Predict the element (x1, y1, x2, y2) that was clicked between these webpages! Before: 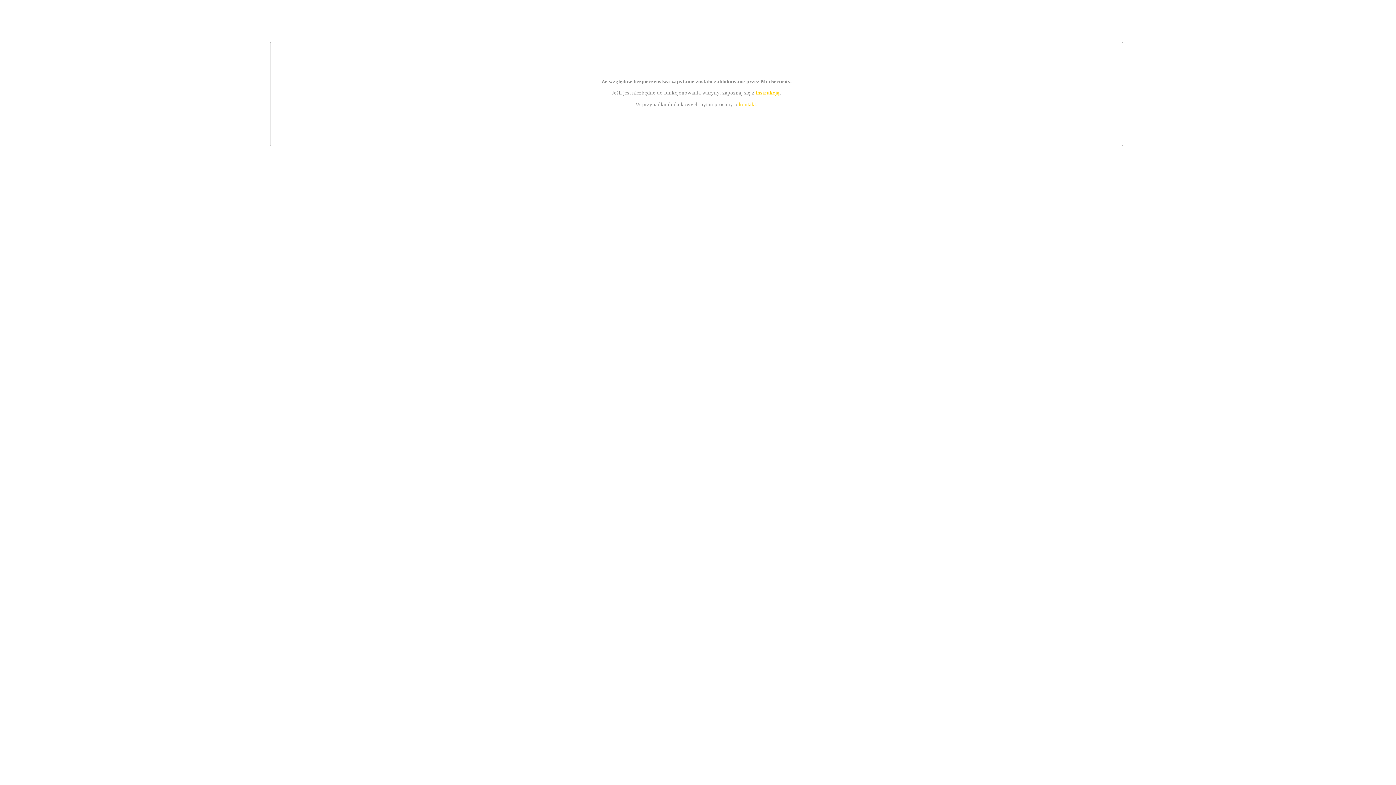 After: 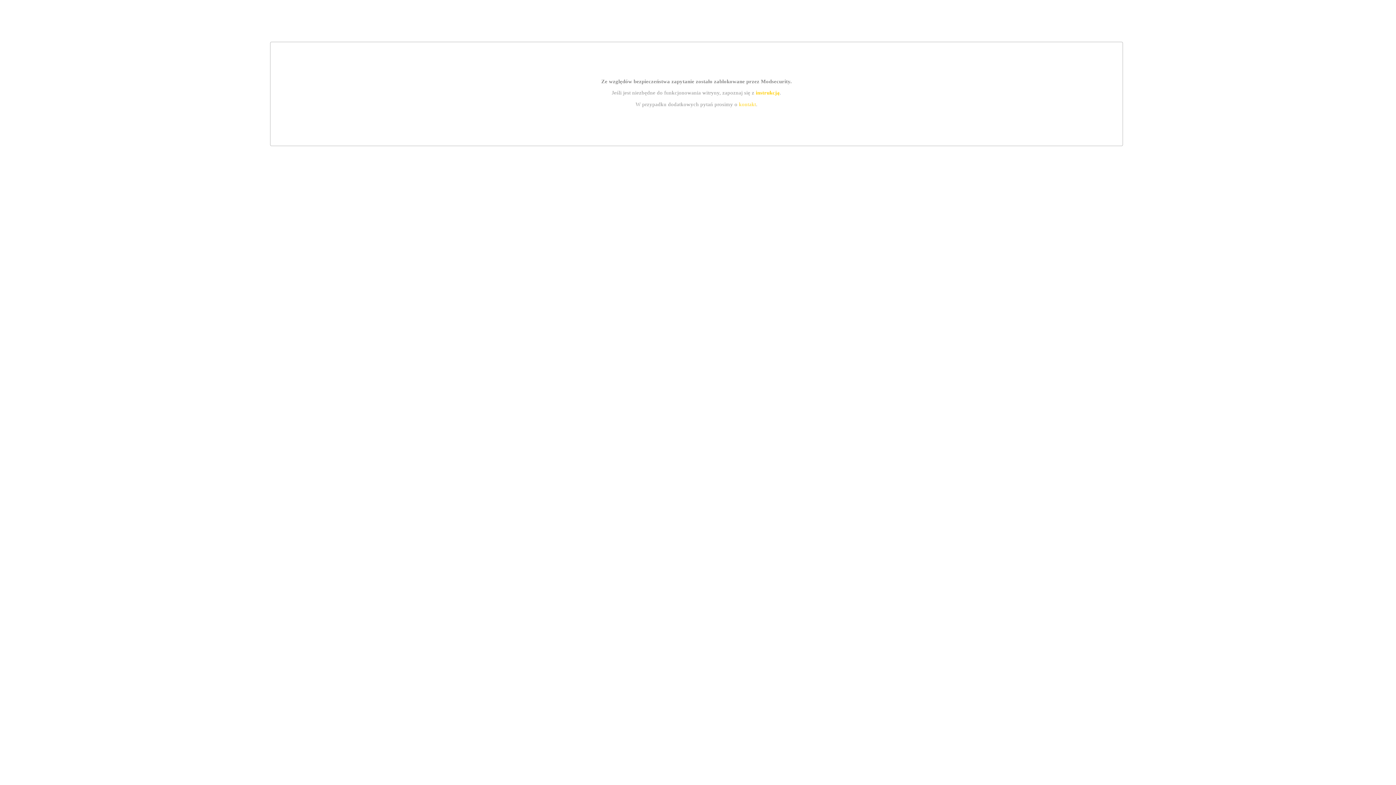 Action: bbox: (739, 101, 756, 107) label: kontakt